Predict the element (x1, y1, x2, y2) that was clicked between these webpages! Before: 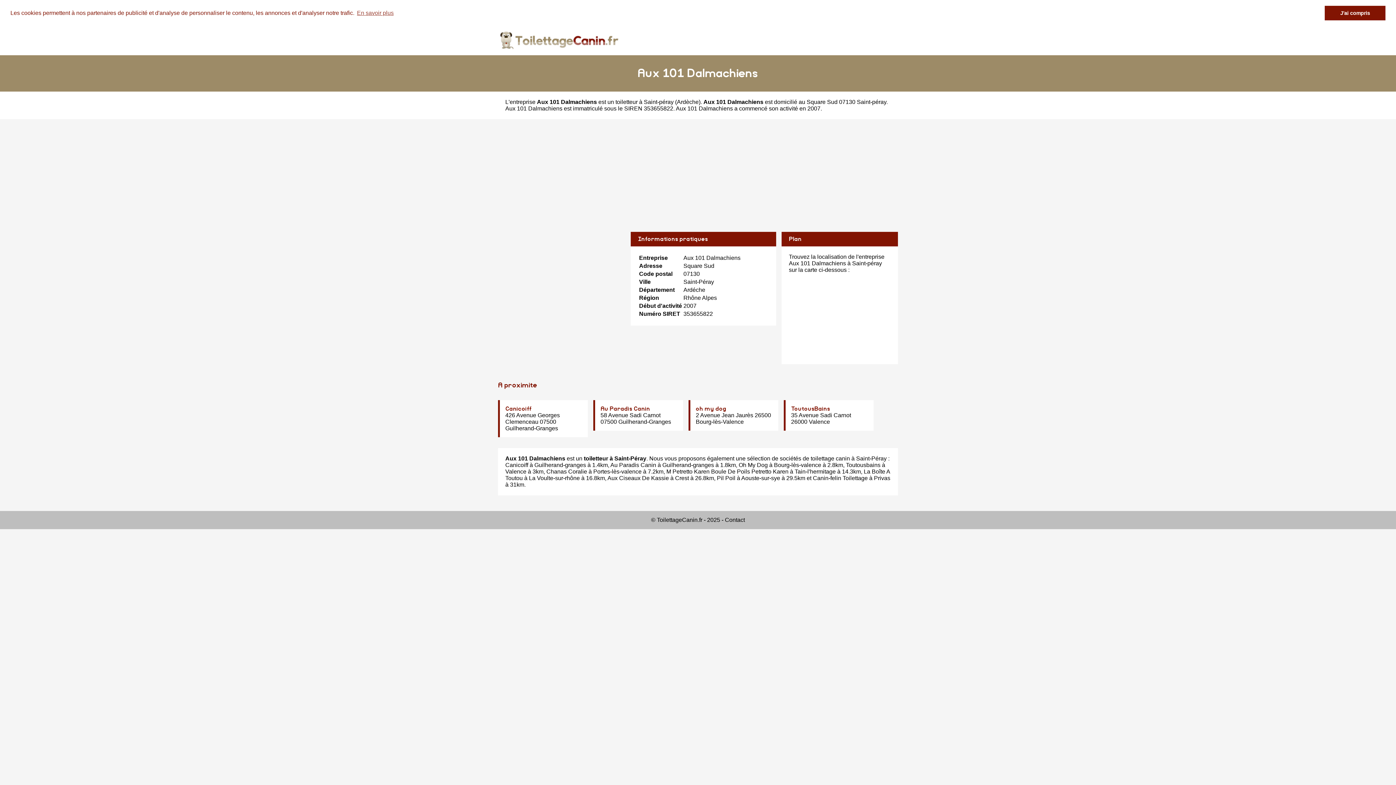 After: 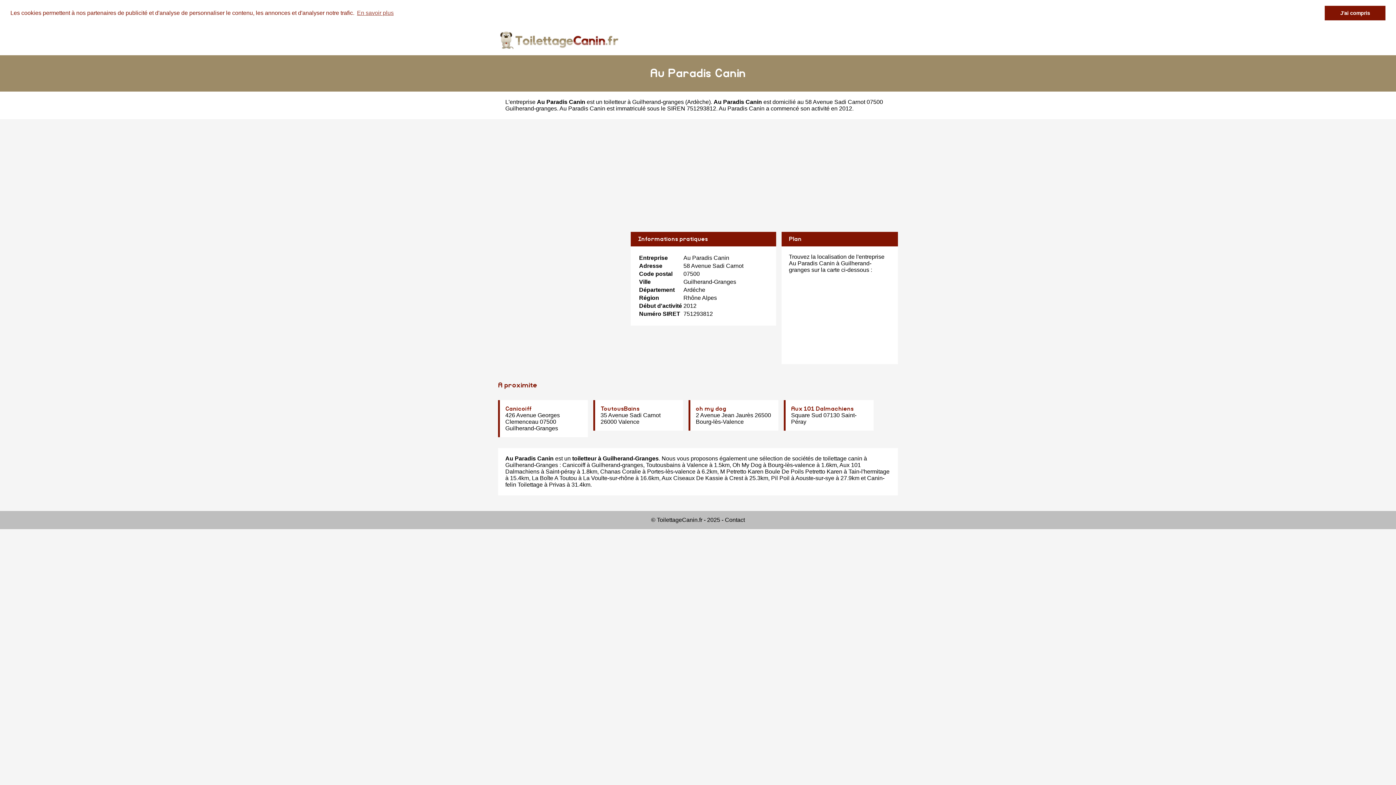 Action: label: Au Paradis Canin bbox: (610, 462, 656, 468)